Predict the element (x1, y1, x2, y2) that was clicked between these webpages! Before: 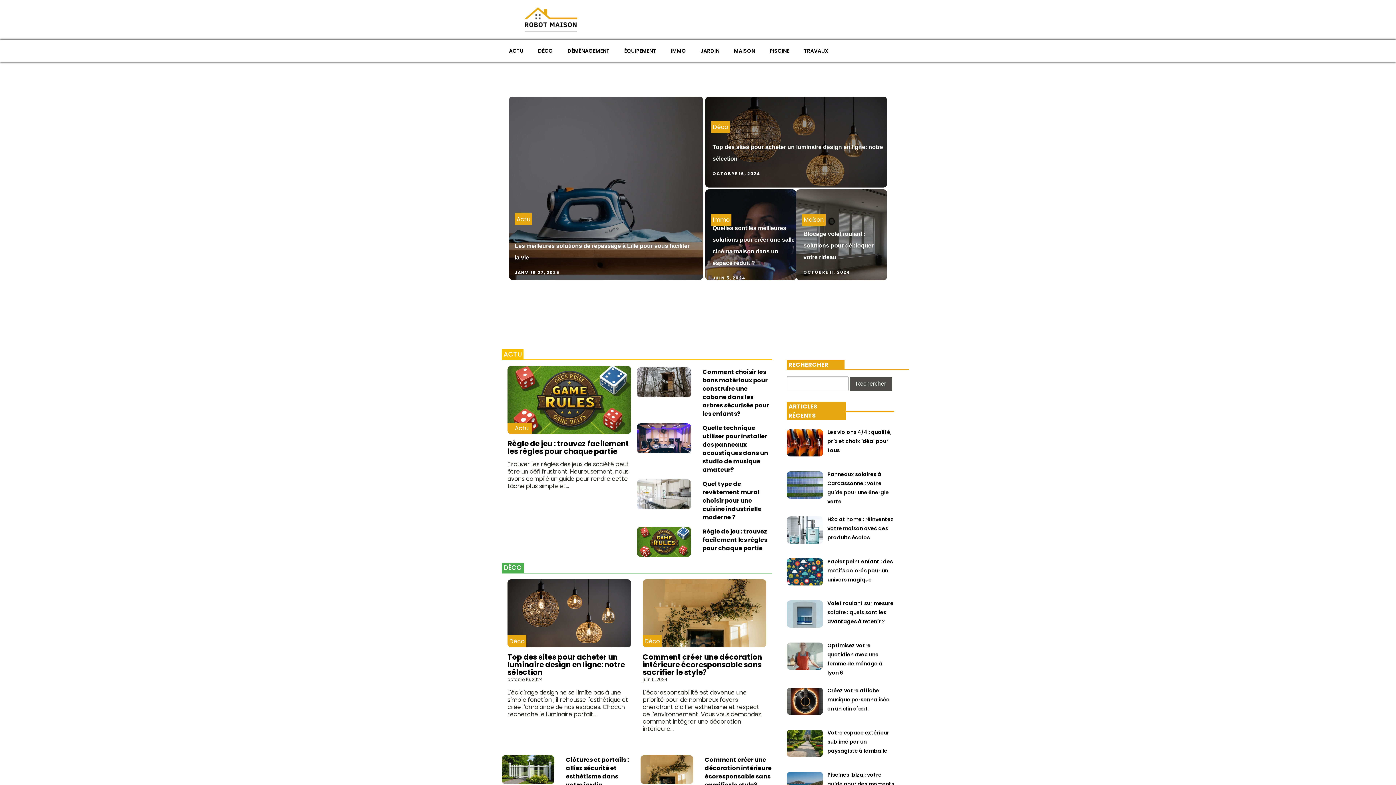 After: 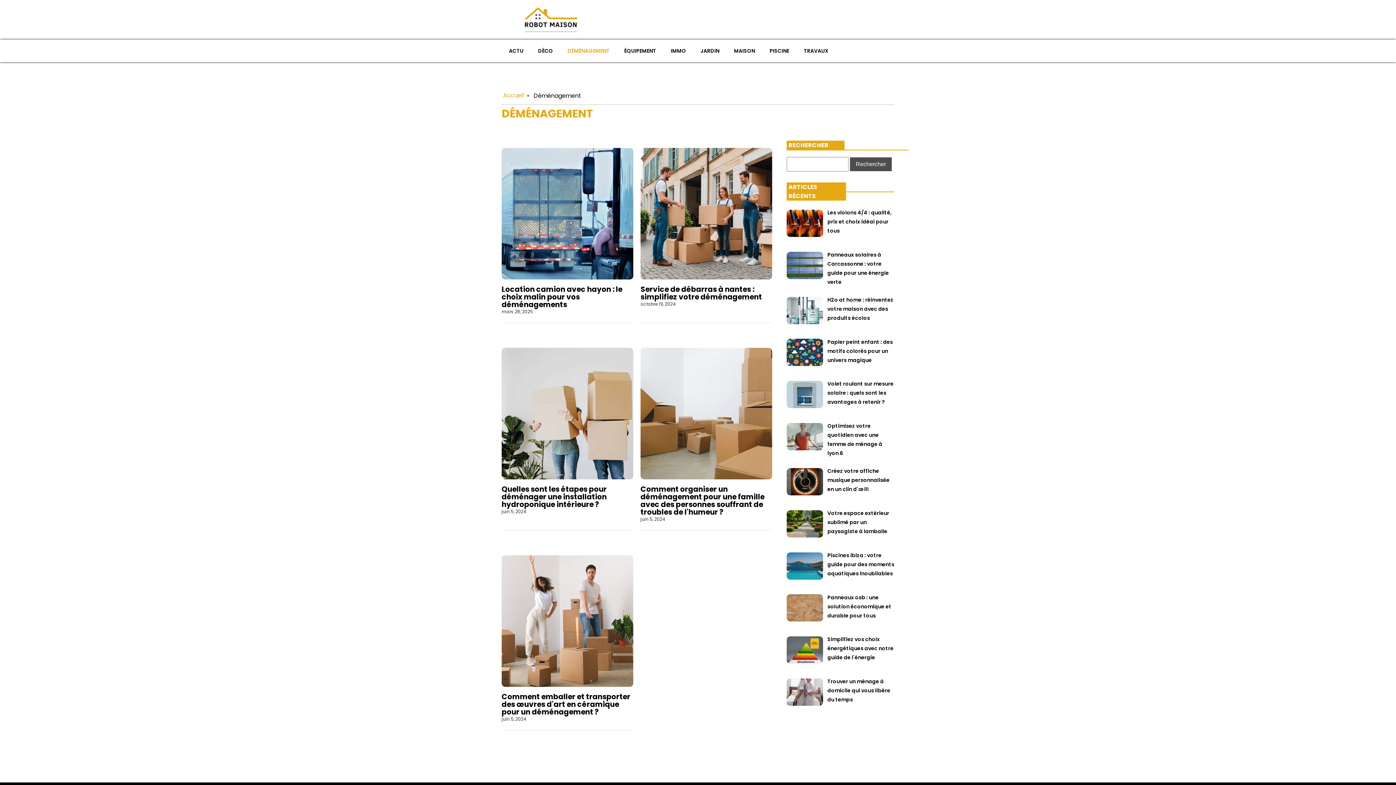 Action: label: DÉMÉNAGEMENT bbox: (560, 39, 617, 62)